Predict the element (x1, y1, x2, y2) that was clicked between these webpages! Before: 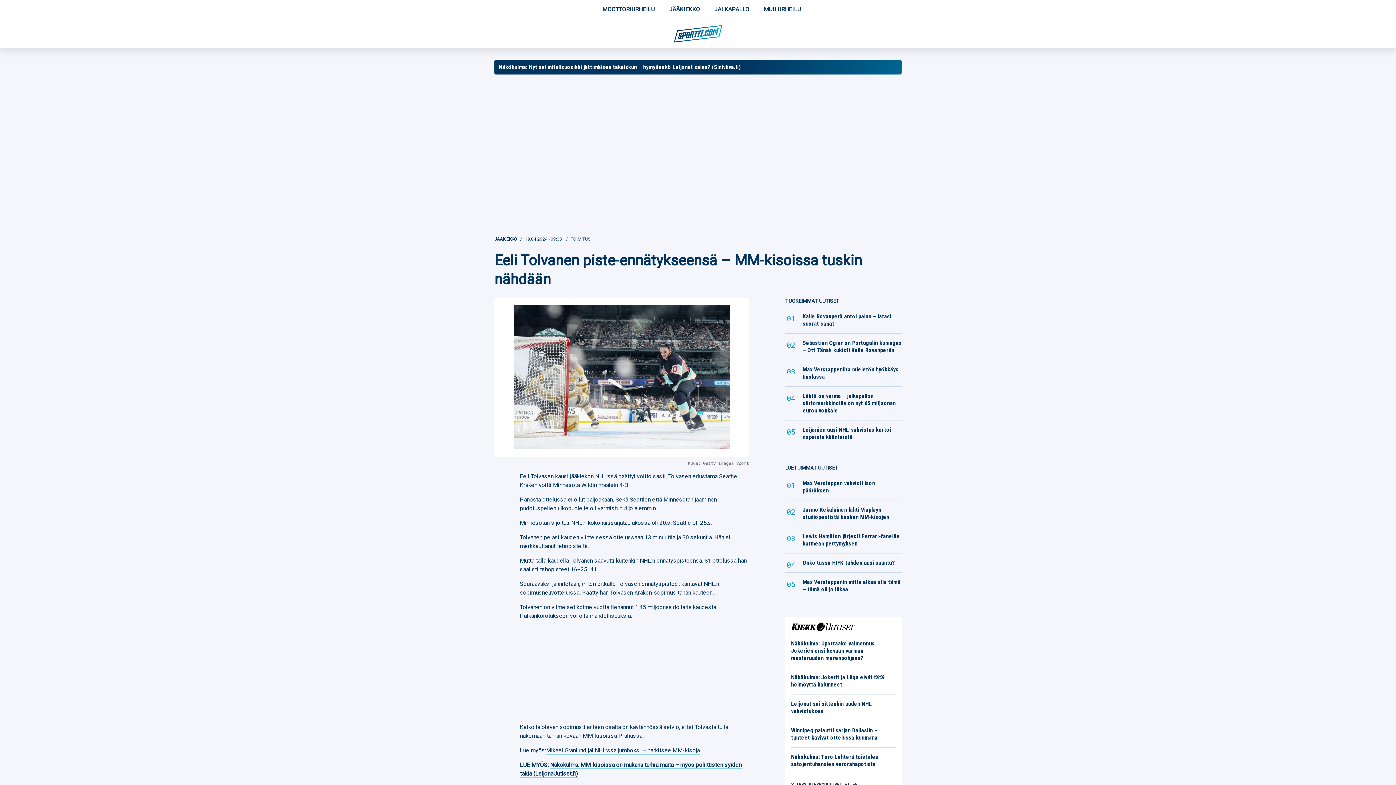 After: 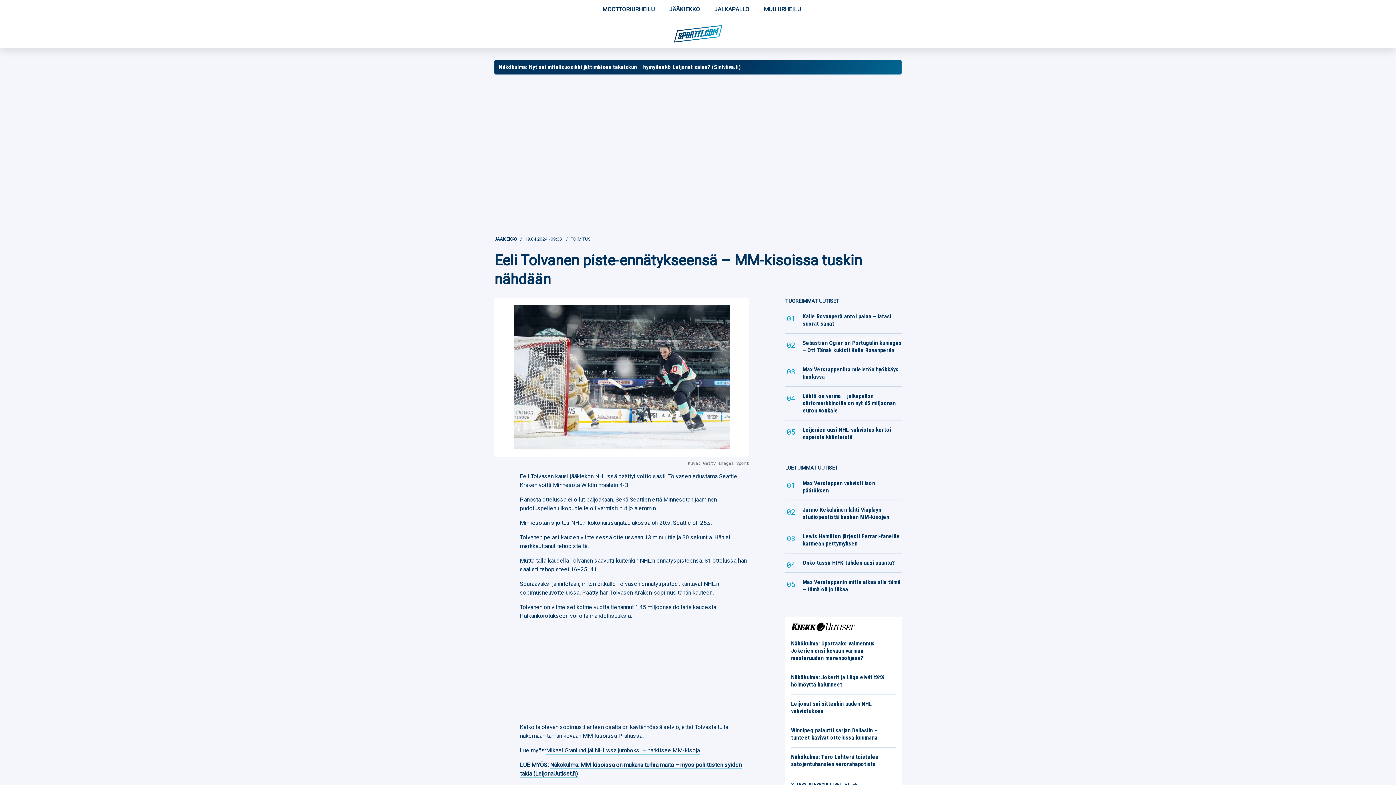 Action: bbox: (791, 674, 884, 688) label: Lue myös